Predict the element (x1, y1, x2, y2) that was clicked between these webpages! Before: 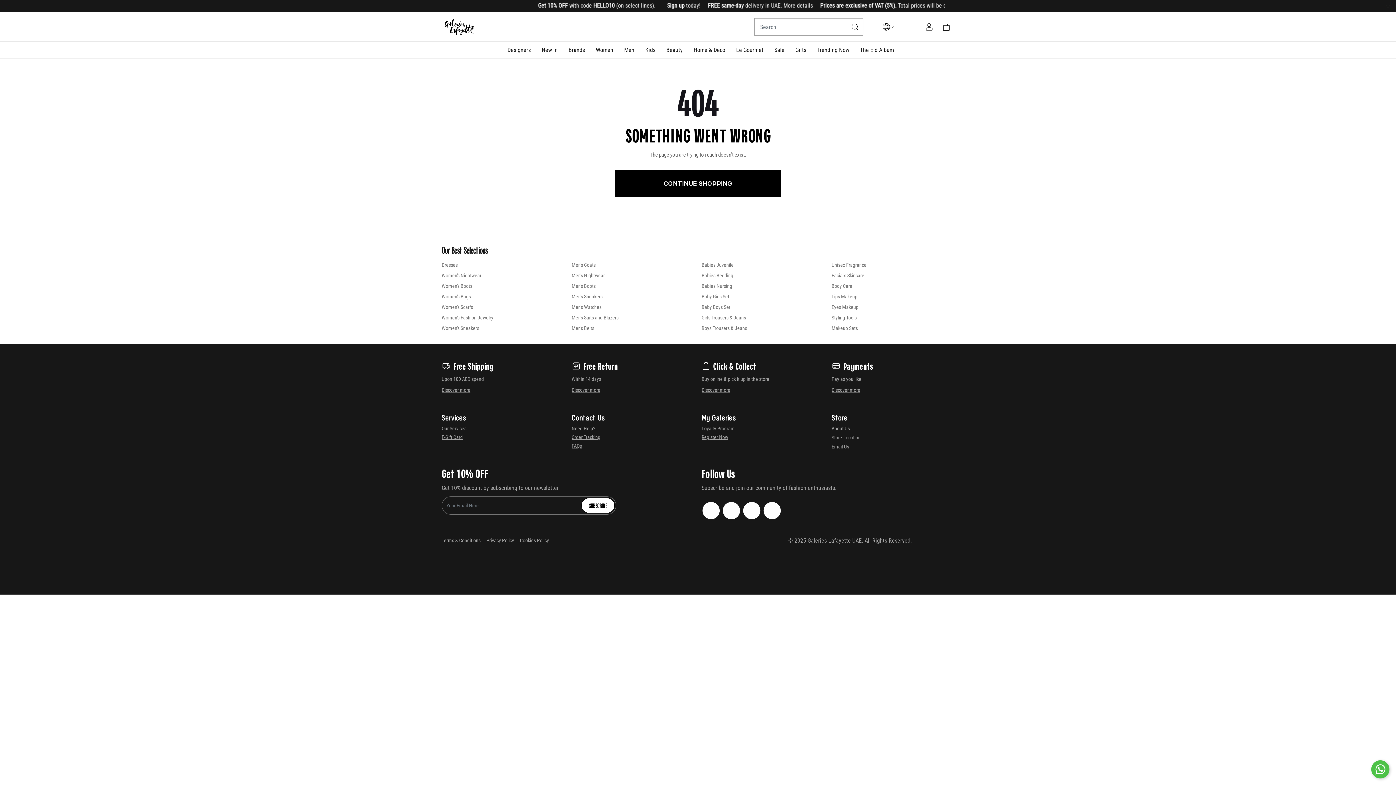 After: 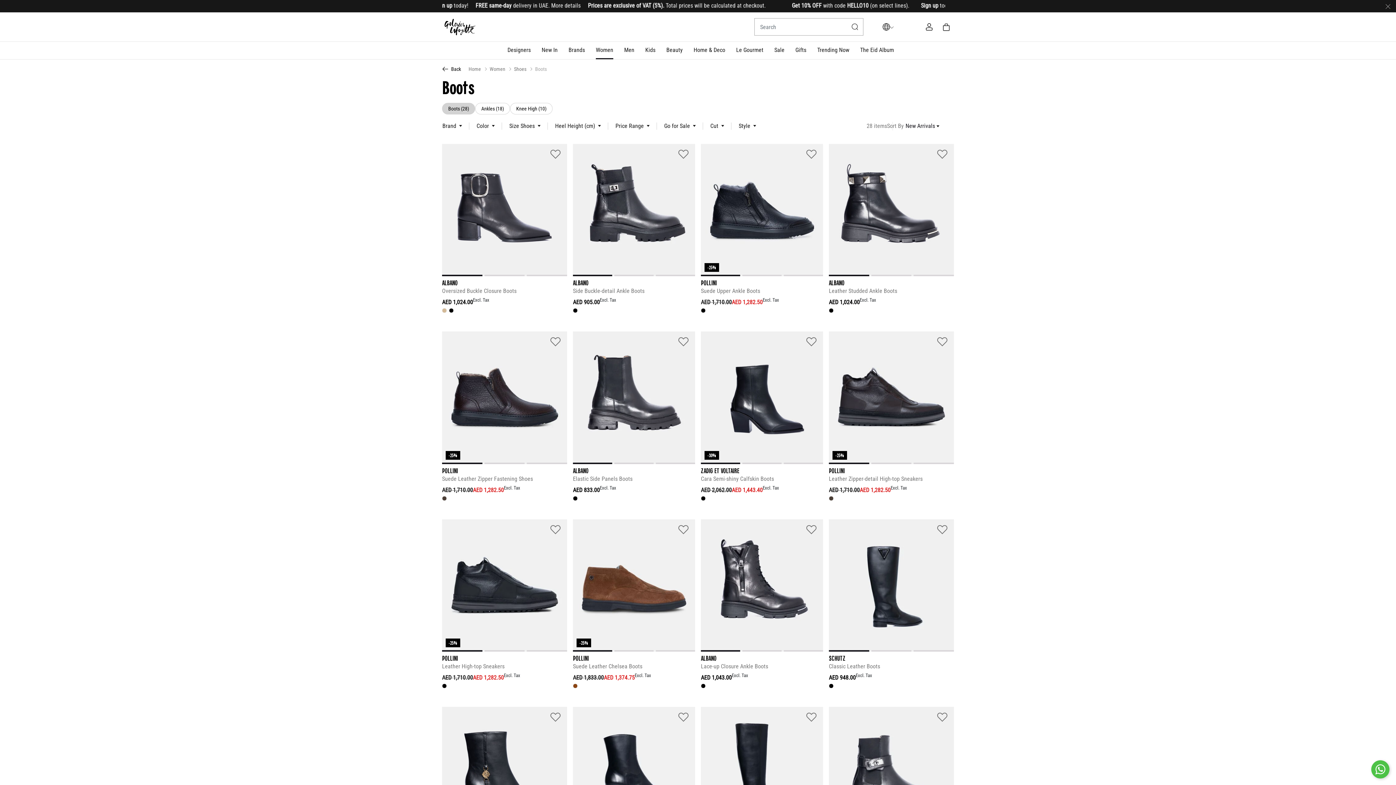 Action: bbox: (441, 283, 472, 288) label: Women's Boots